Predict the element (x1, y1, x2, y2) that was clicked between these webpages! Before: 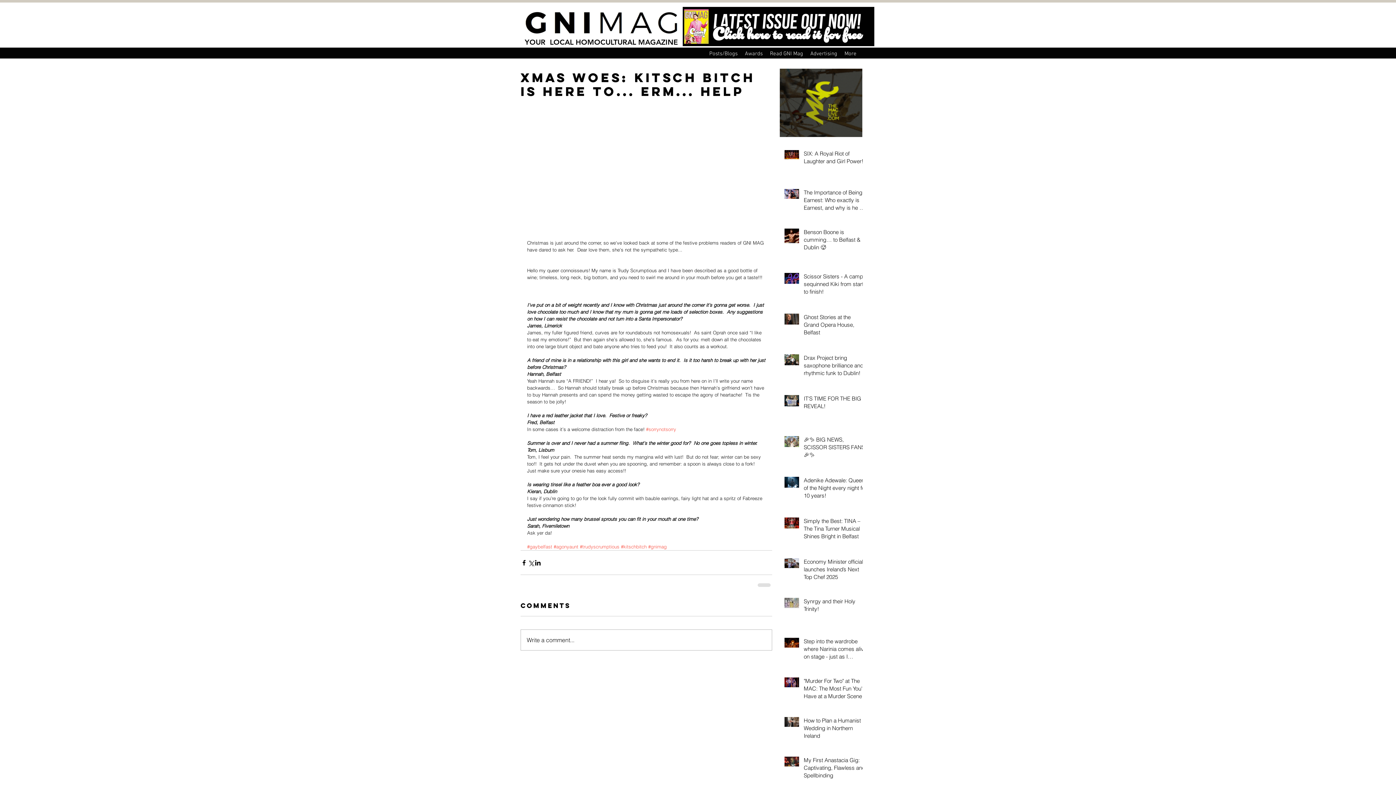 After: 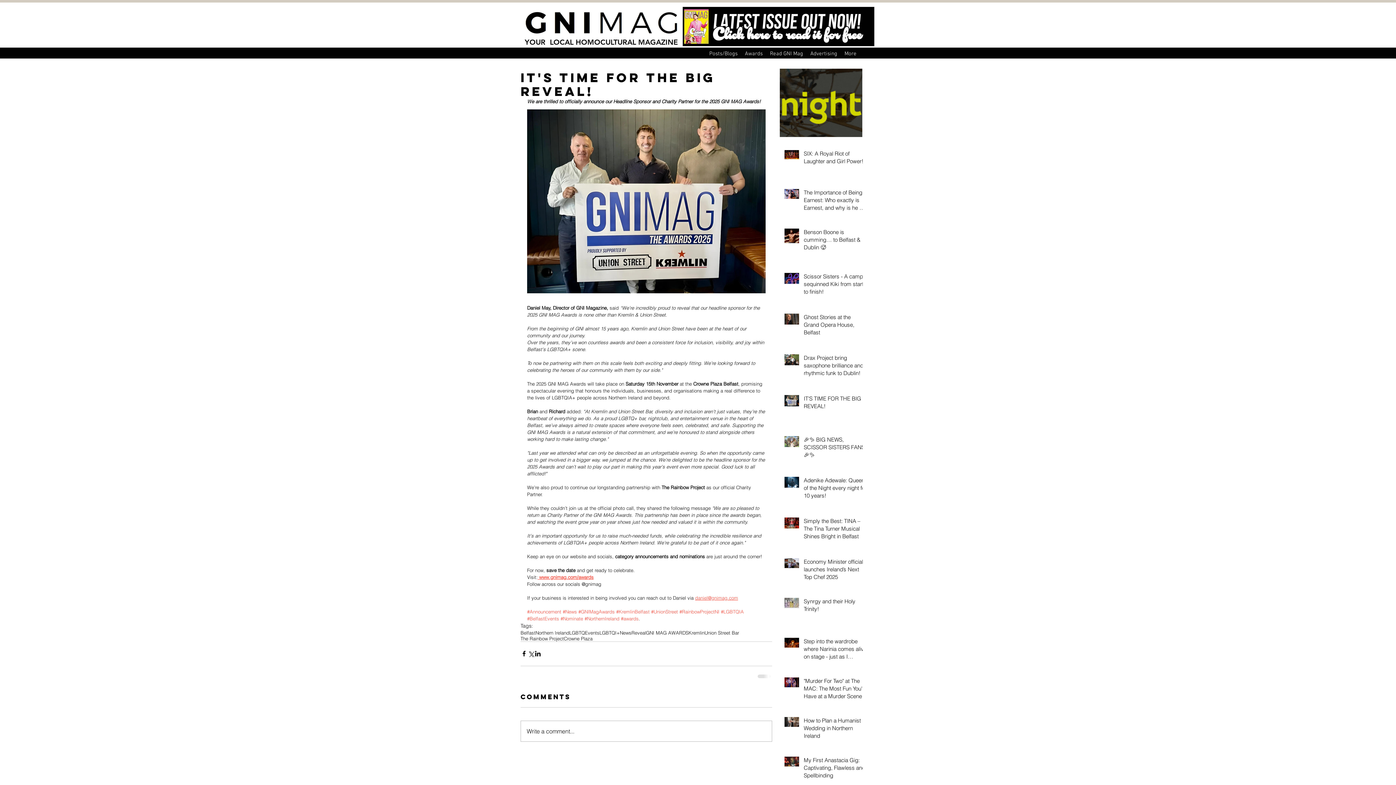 Action: bbox: (804, 394, 867, 413) label: IT'S TIME FOR THE BIG REVEAL!